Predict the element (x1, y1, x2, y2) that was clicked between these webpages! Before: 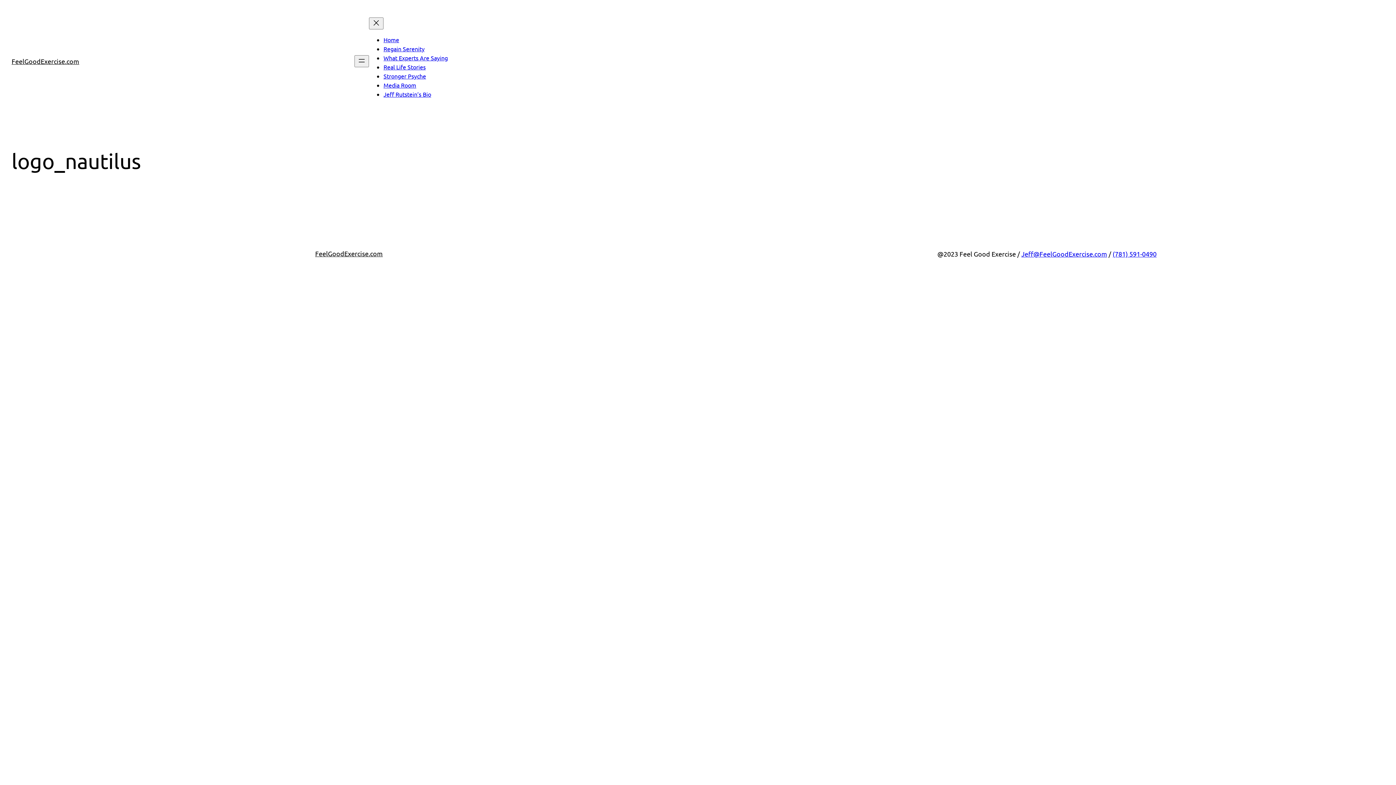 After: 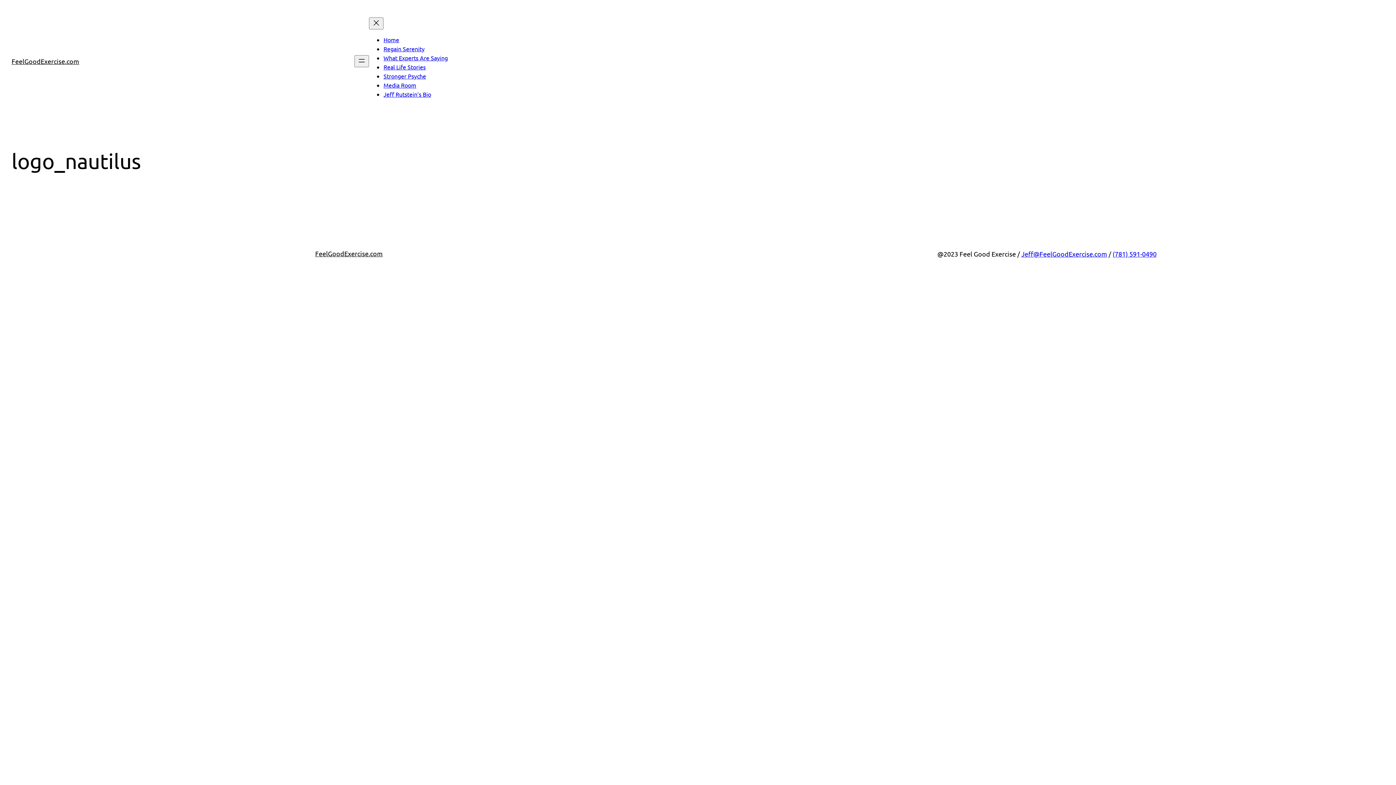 Action: label: Jeff@FeelGoodExercise.com bbox: (1021, 250, 1107, 257)